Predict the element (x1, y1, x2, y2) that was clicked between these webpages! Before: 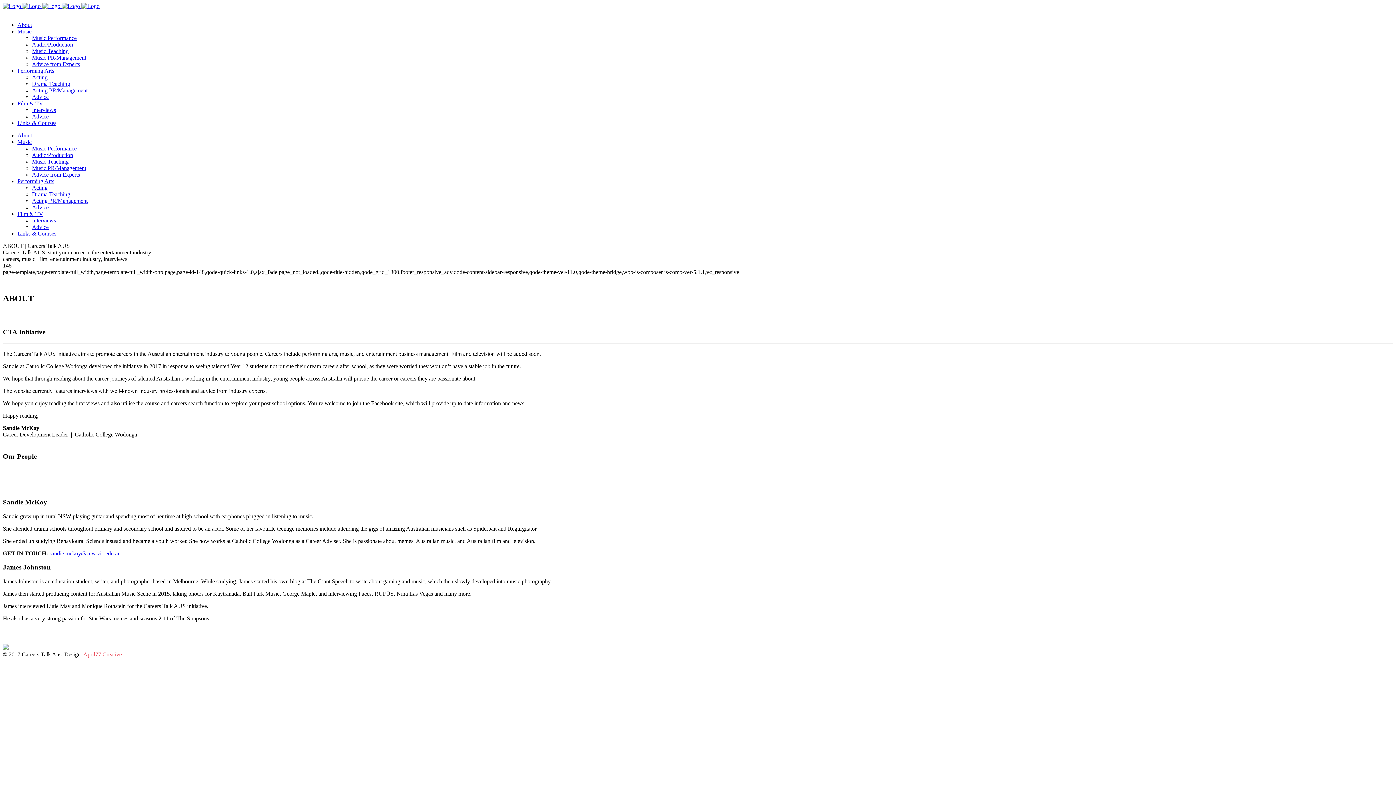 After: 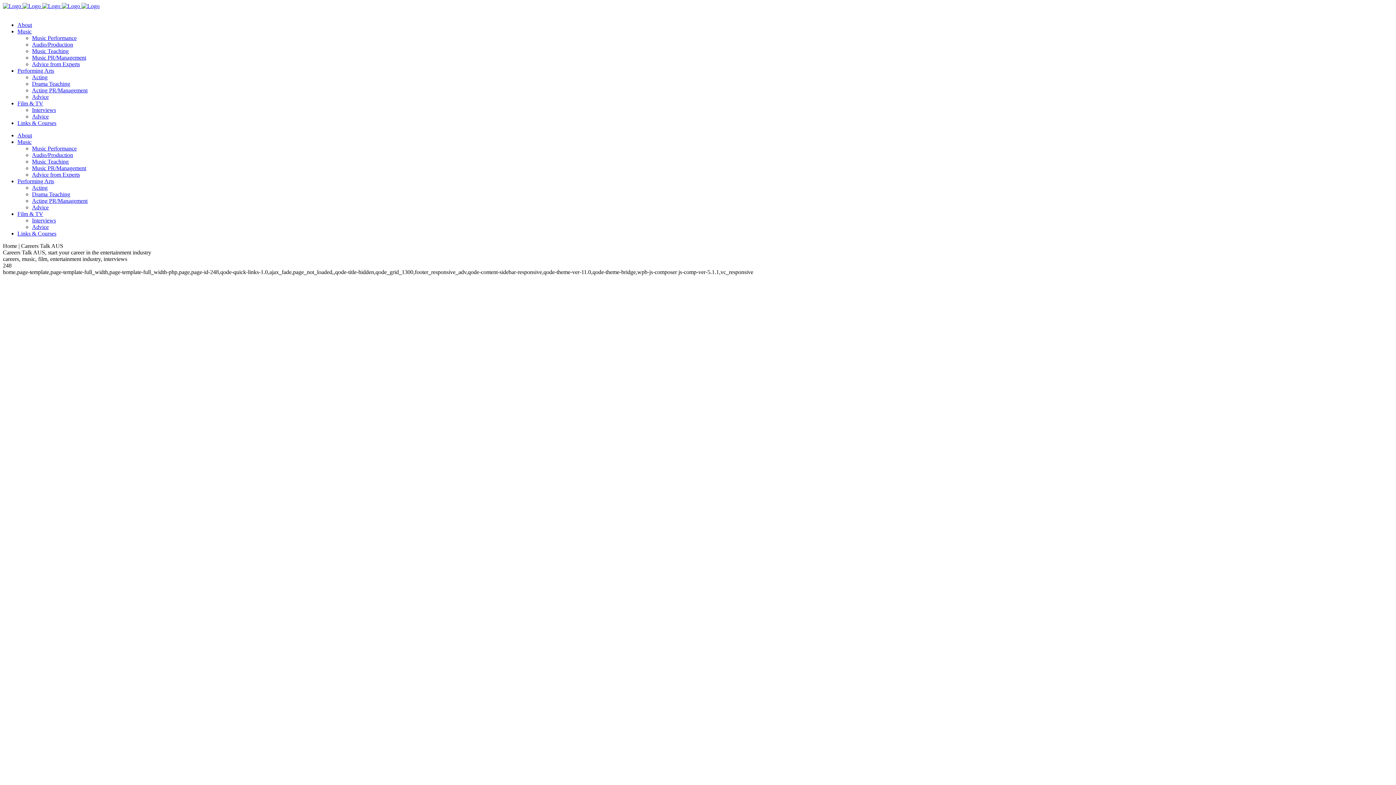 Action: bbox: (2, 2, 99, 9) label:     